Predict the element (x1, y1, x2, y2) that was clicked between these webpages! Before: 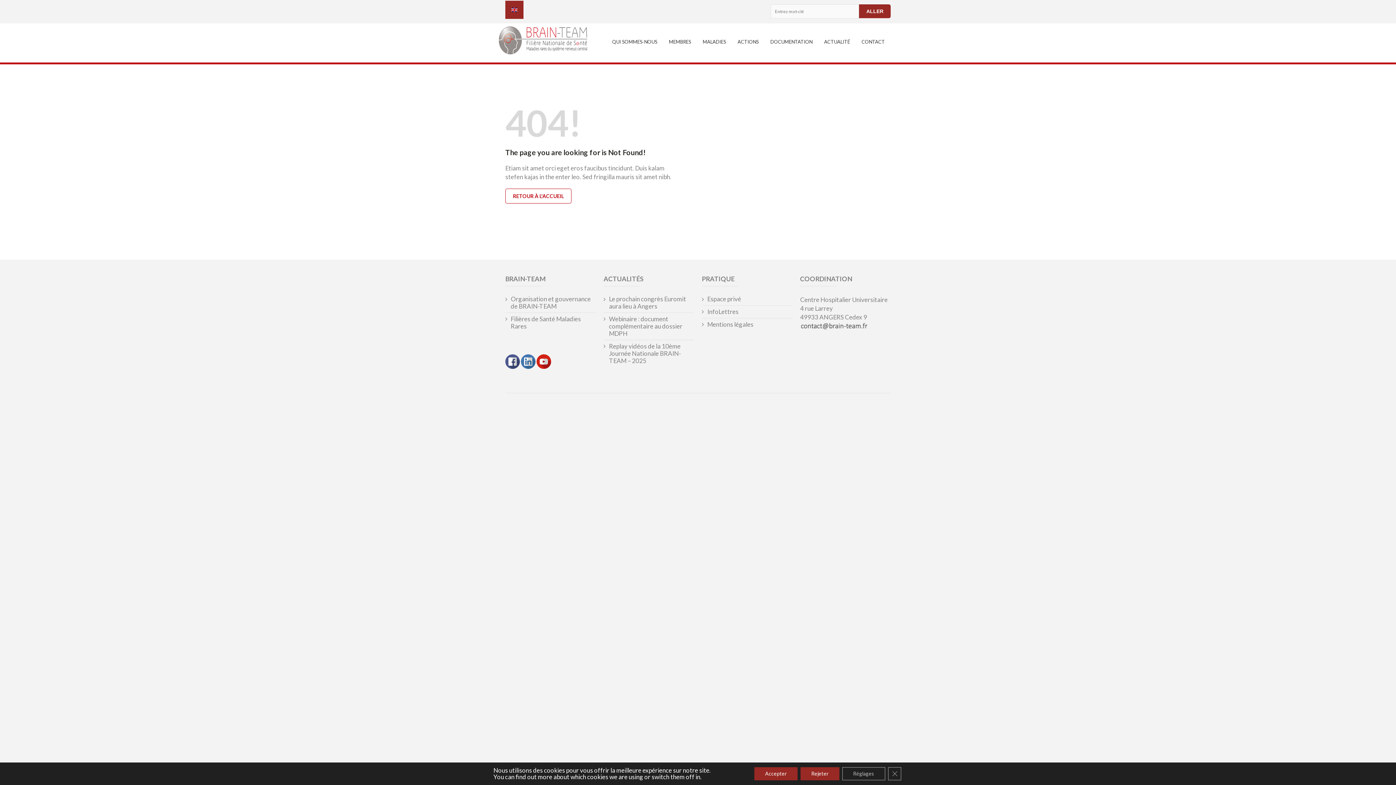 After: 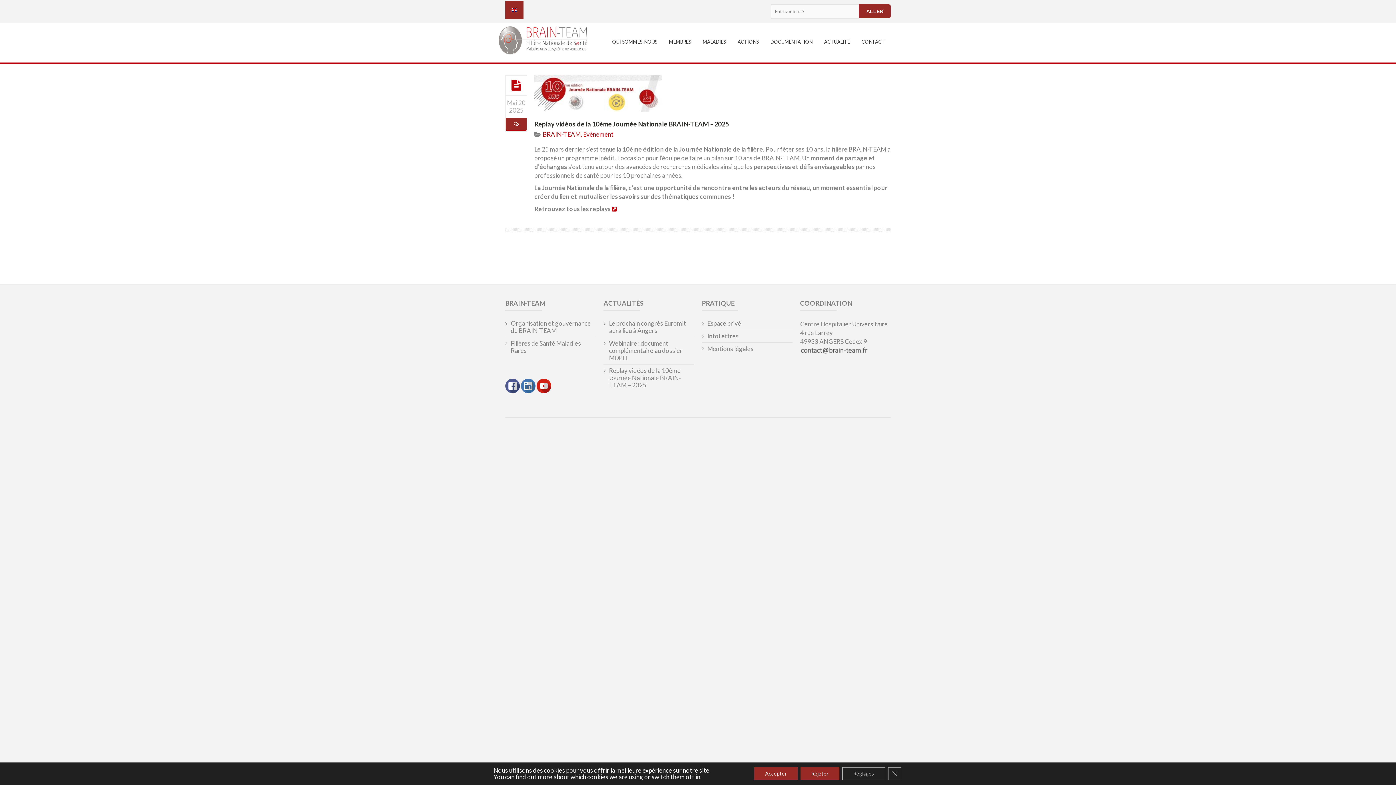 Action: bbox: (609, 342, 694, 364) label: Replay vidéos de la 10ème Journée Nationale BRAIN-TEAM – 2025